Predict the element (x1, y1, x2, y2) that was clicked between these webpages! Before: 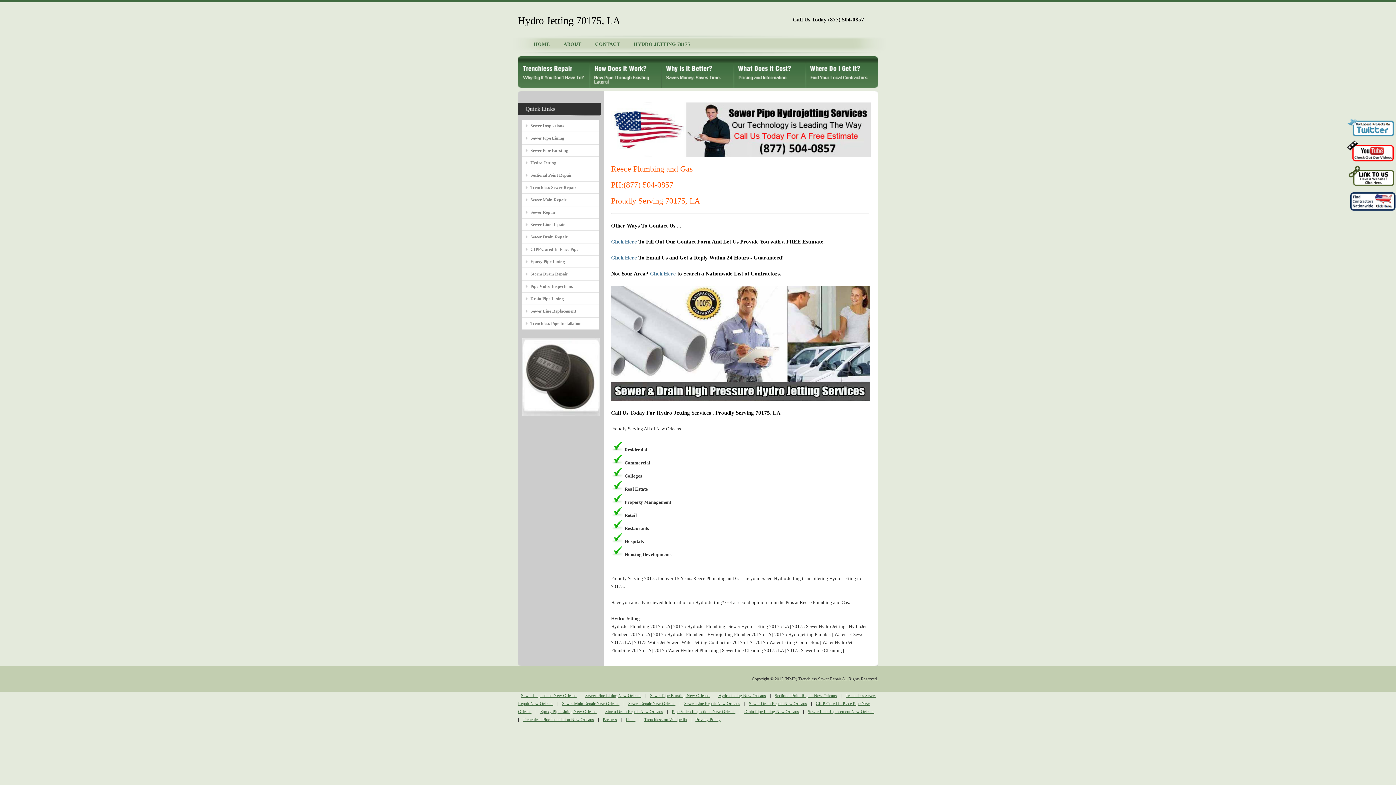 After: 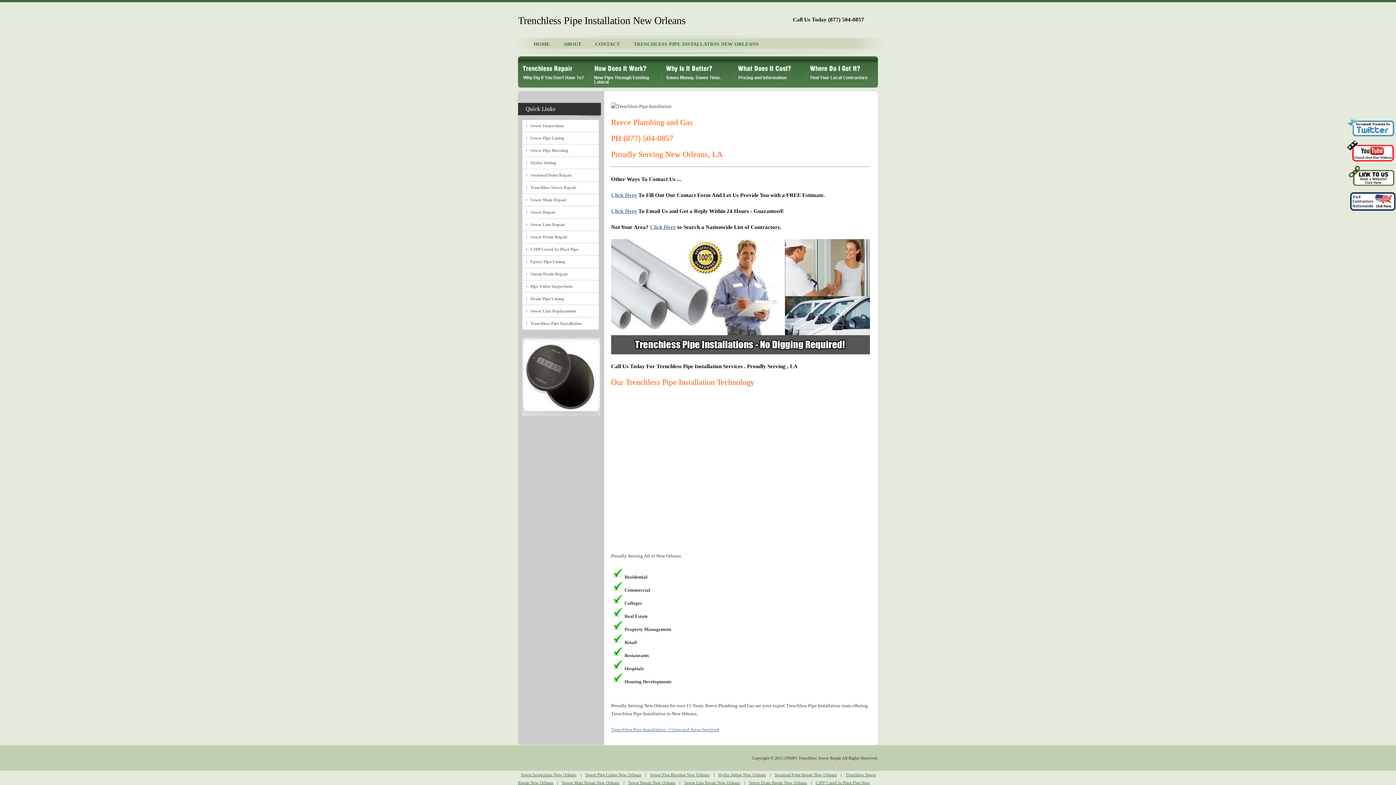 Action: bbox: (530, 319, 598, 327) label: Trenchless Pipe Installation